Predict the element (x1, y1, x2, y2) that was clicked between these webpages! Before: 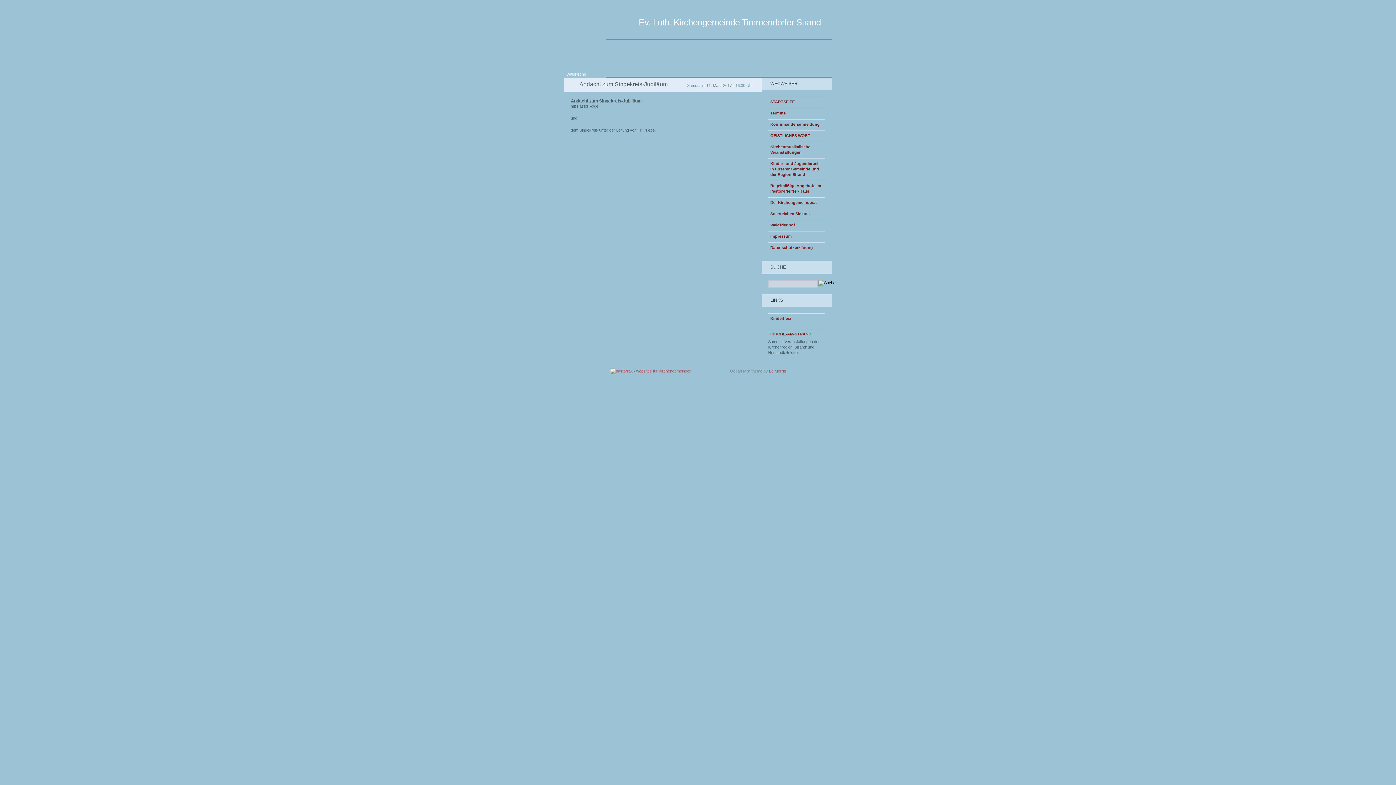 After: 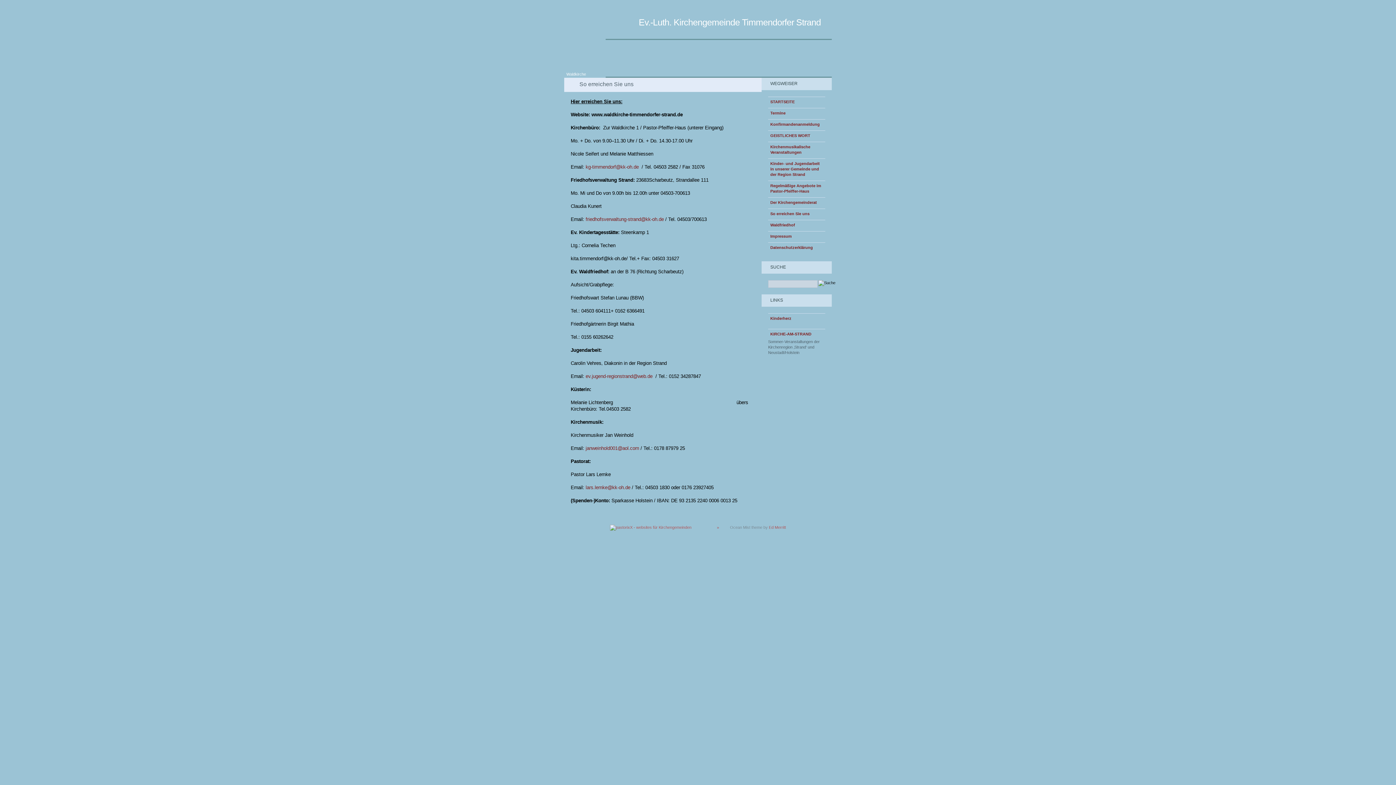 Action: bbox: (768, 208, 825, 218) label: So erreichen Sie uns